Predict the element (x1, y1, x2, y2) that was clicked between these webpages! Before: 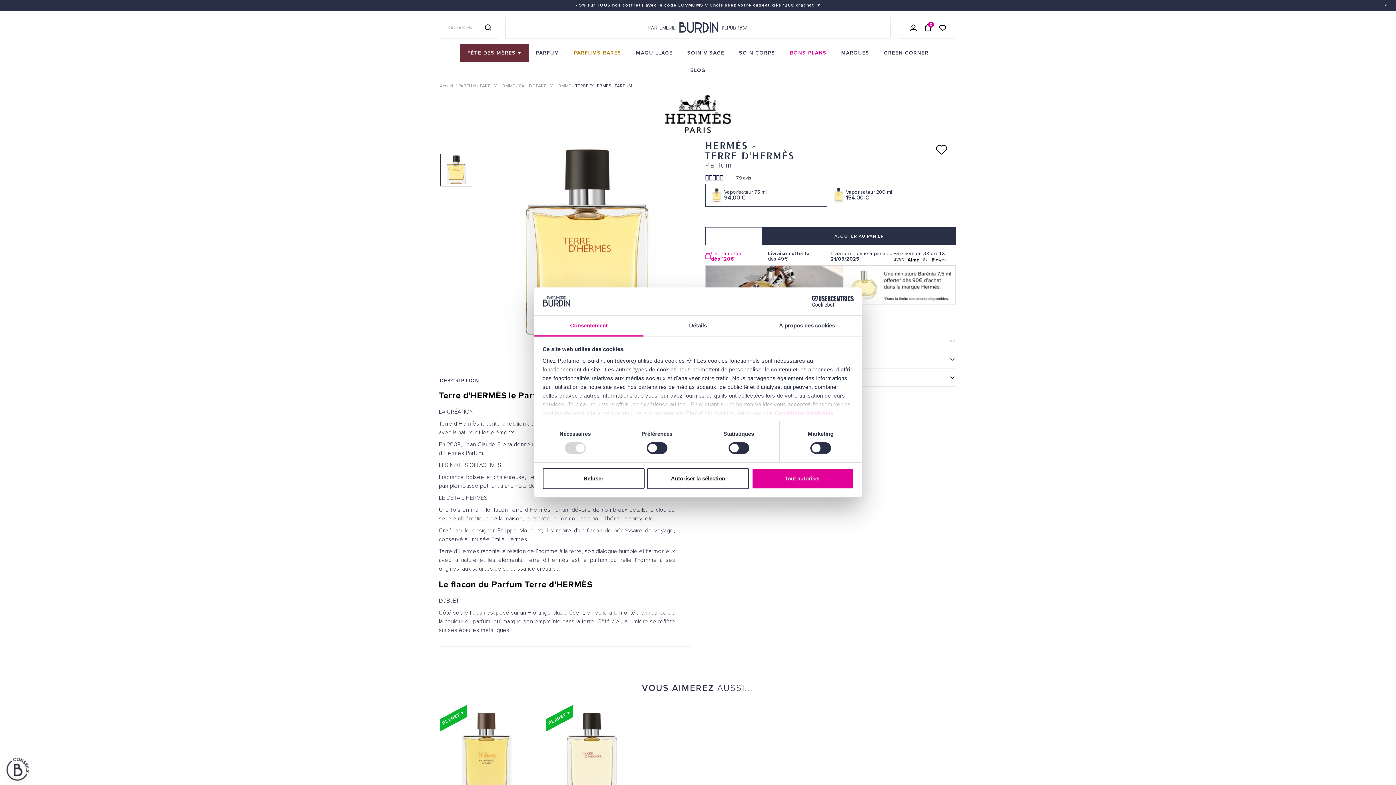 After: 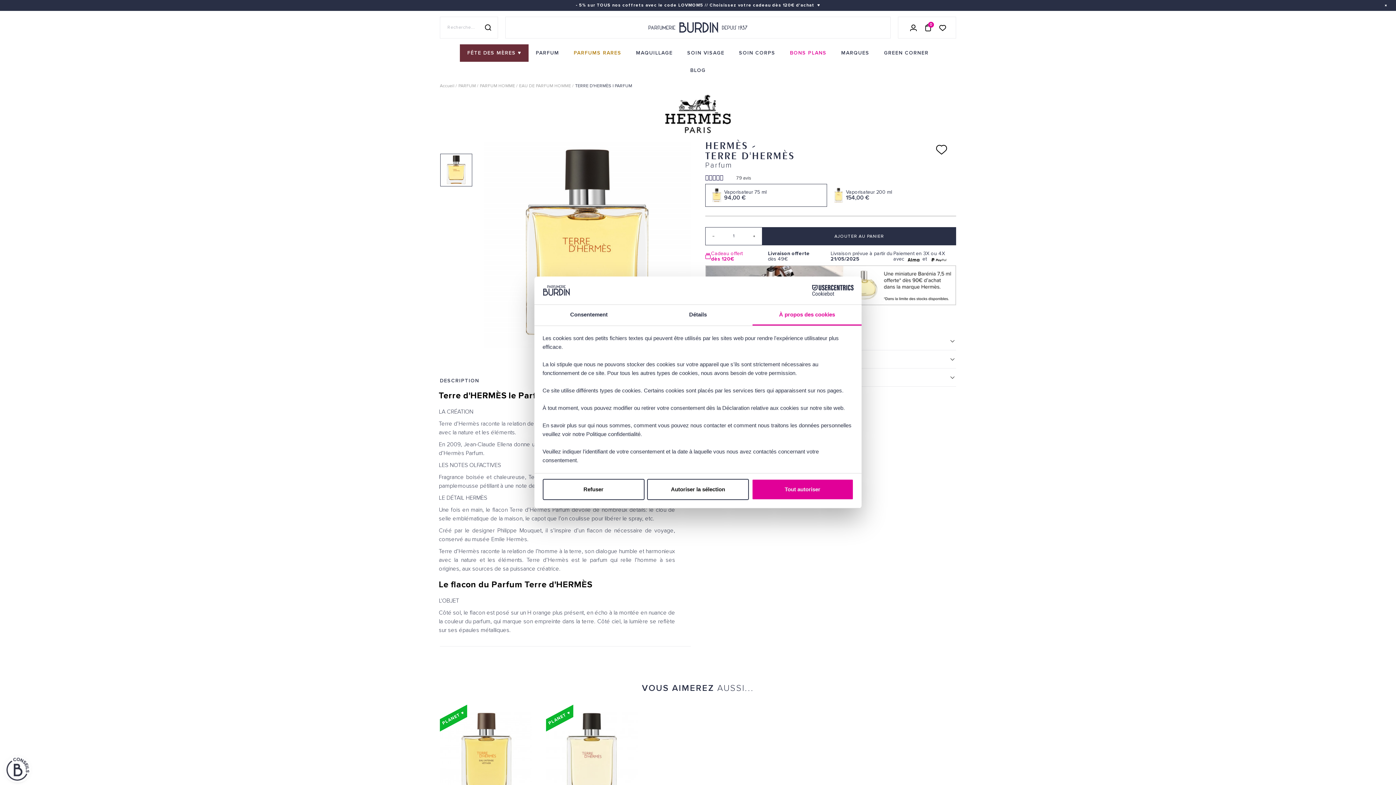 Action: label: À propos des cookies bbox: (752, 315, 861, 336)